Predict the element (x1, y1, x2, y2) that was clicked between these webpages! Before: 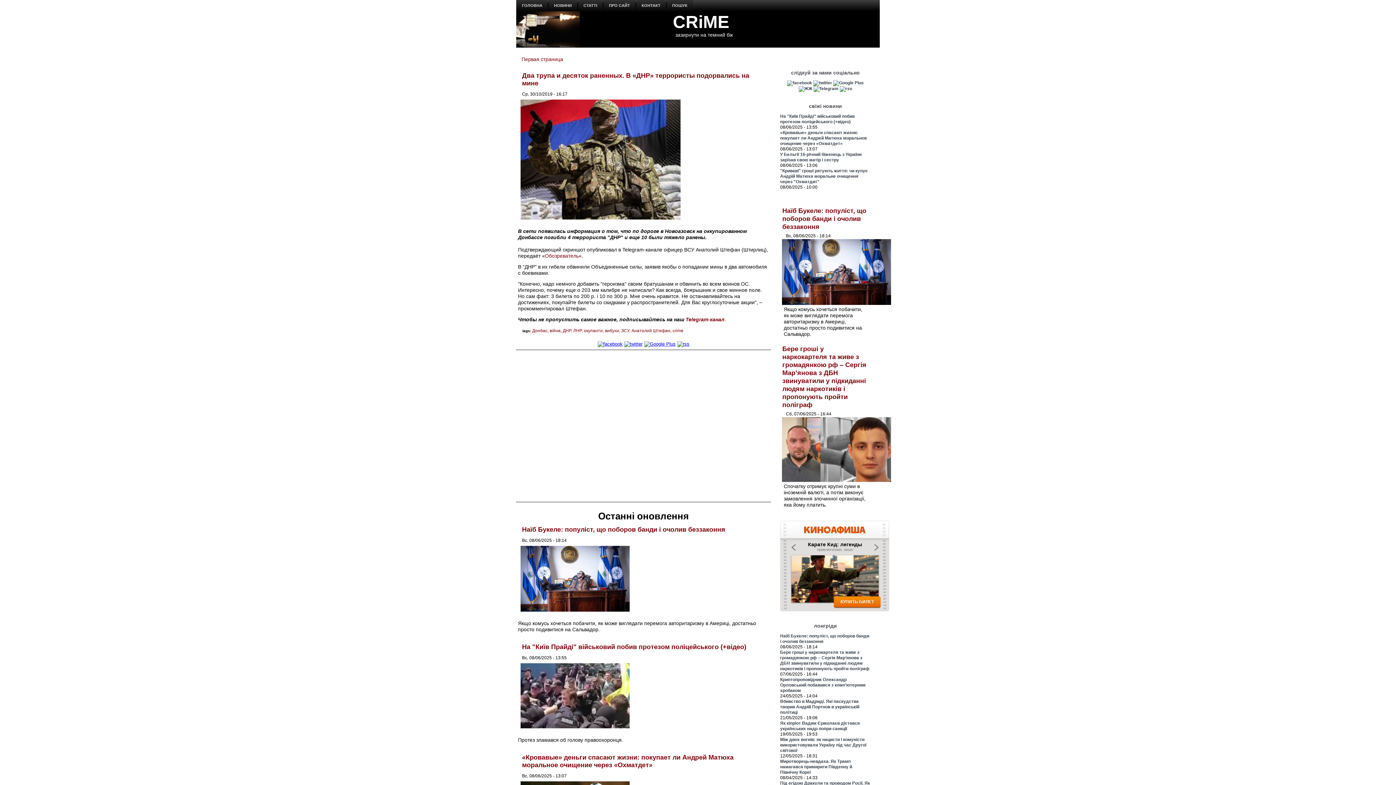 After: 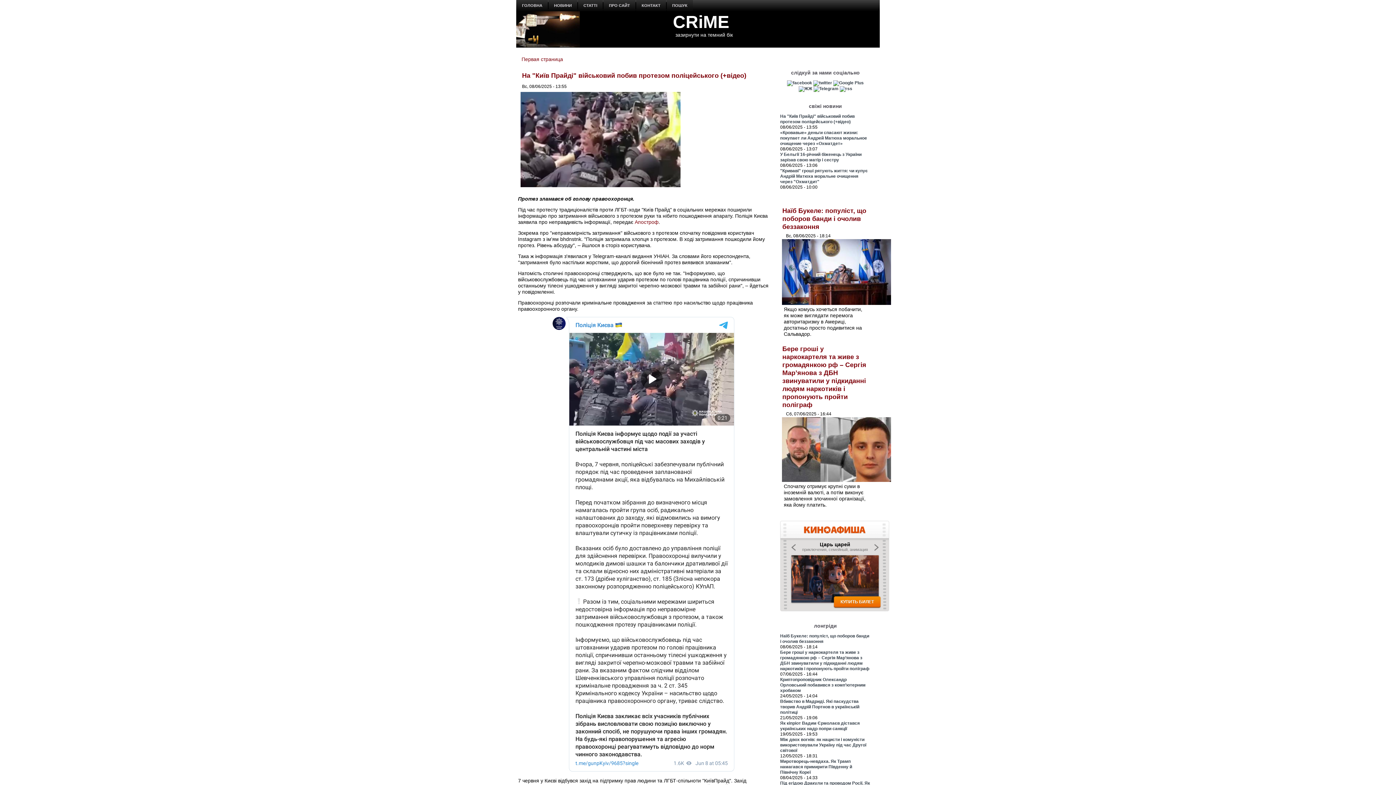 Action: bbox: (522, 643, 746, 650) label: На "Київ Прайді" військовий побив протезом поліцейського (+відео)